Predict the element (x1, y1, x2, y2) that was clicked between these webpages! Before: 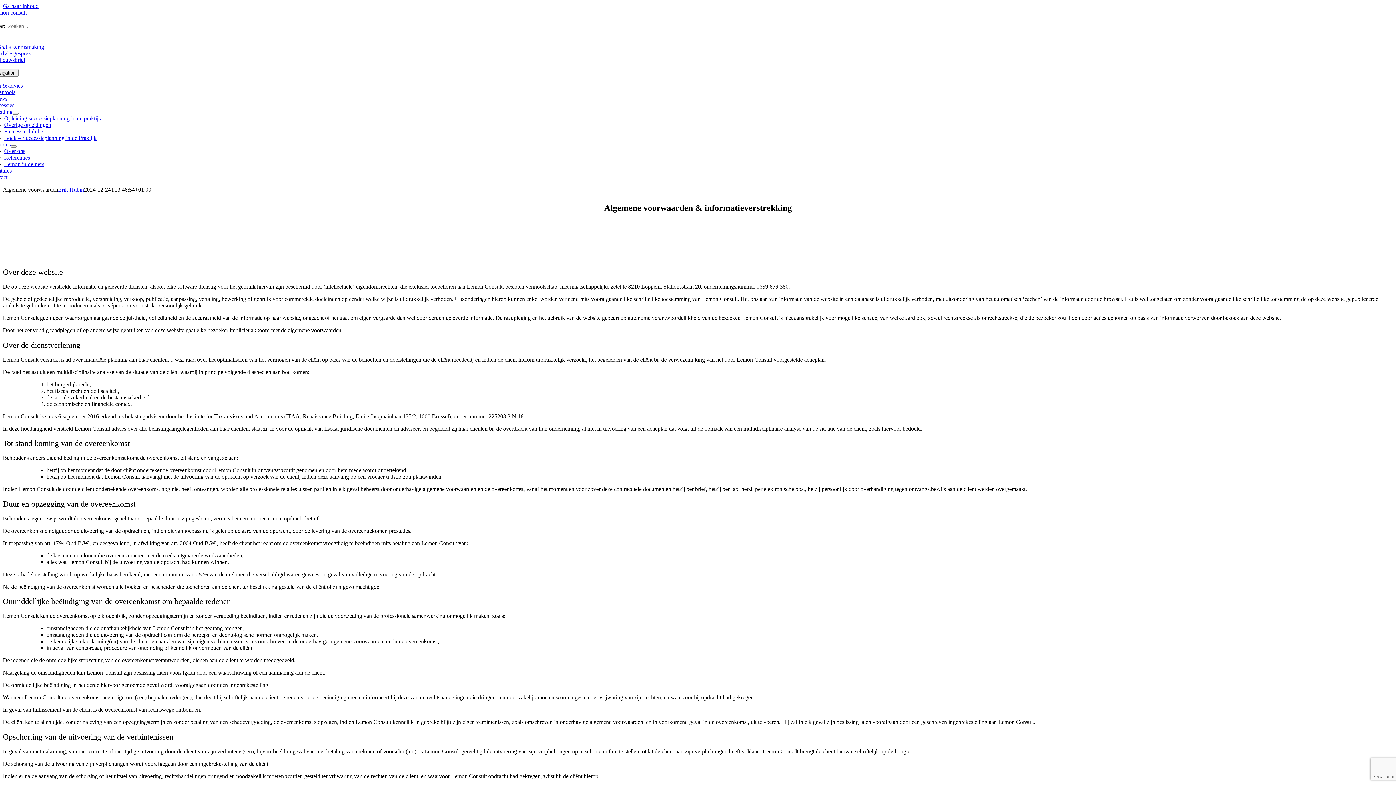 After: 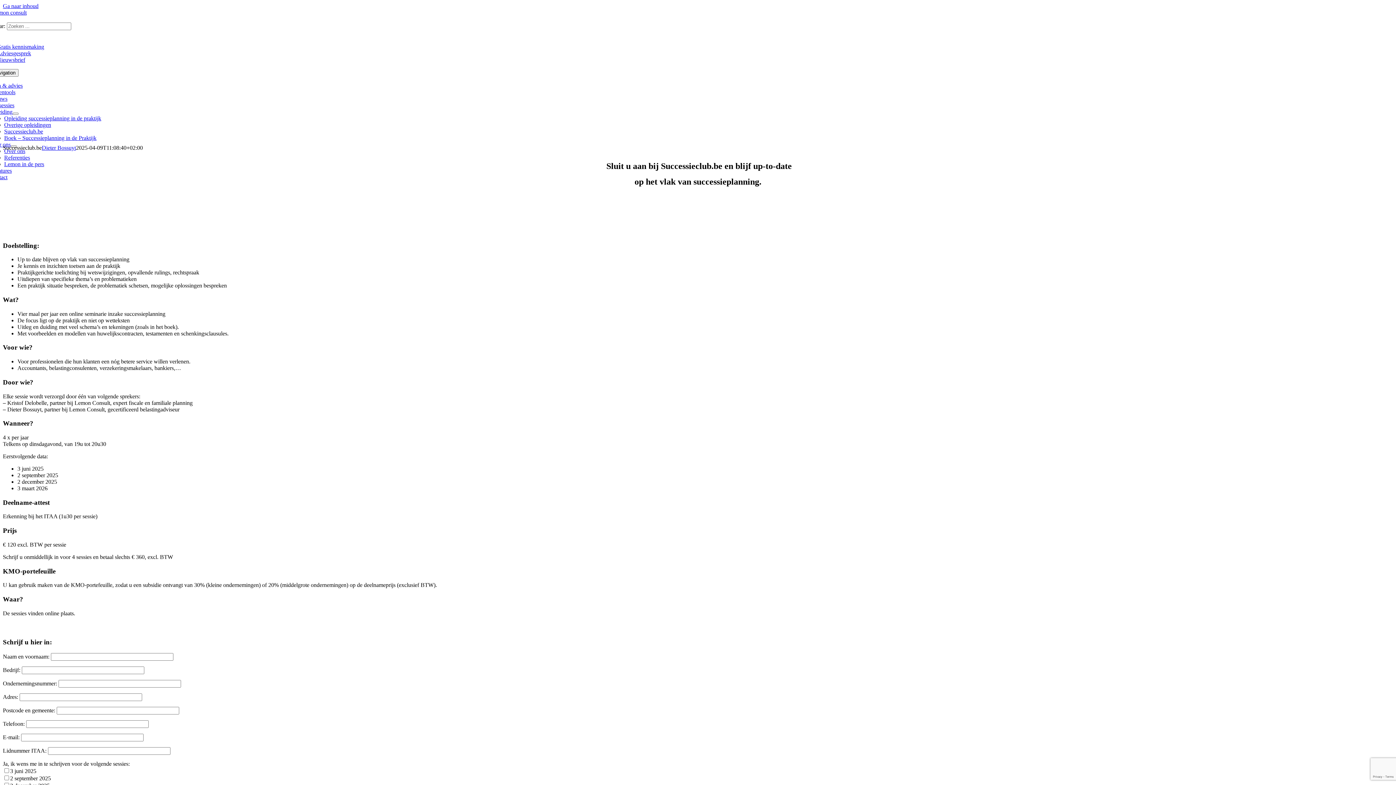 Action: label: Successieclub.be bbox: (4, 128, 43, 134)